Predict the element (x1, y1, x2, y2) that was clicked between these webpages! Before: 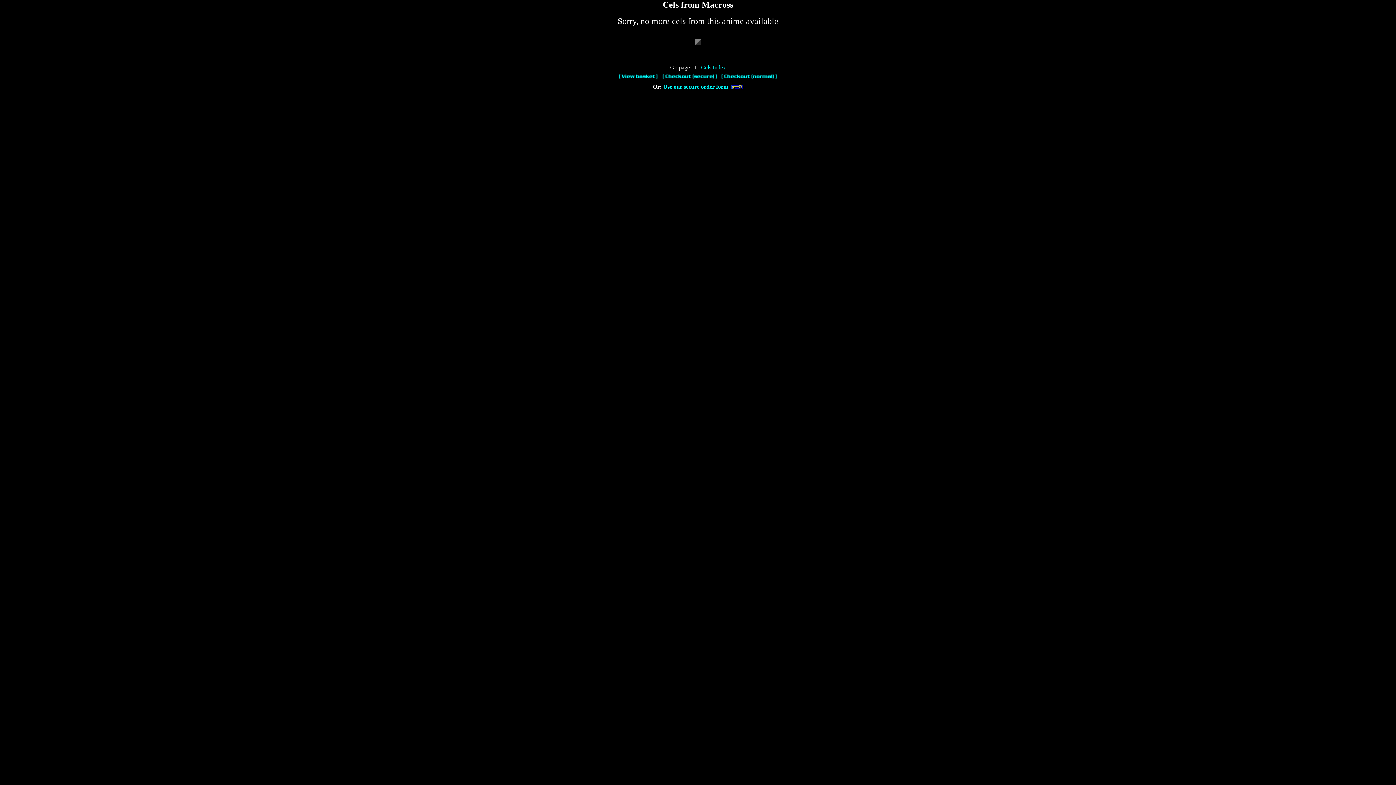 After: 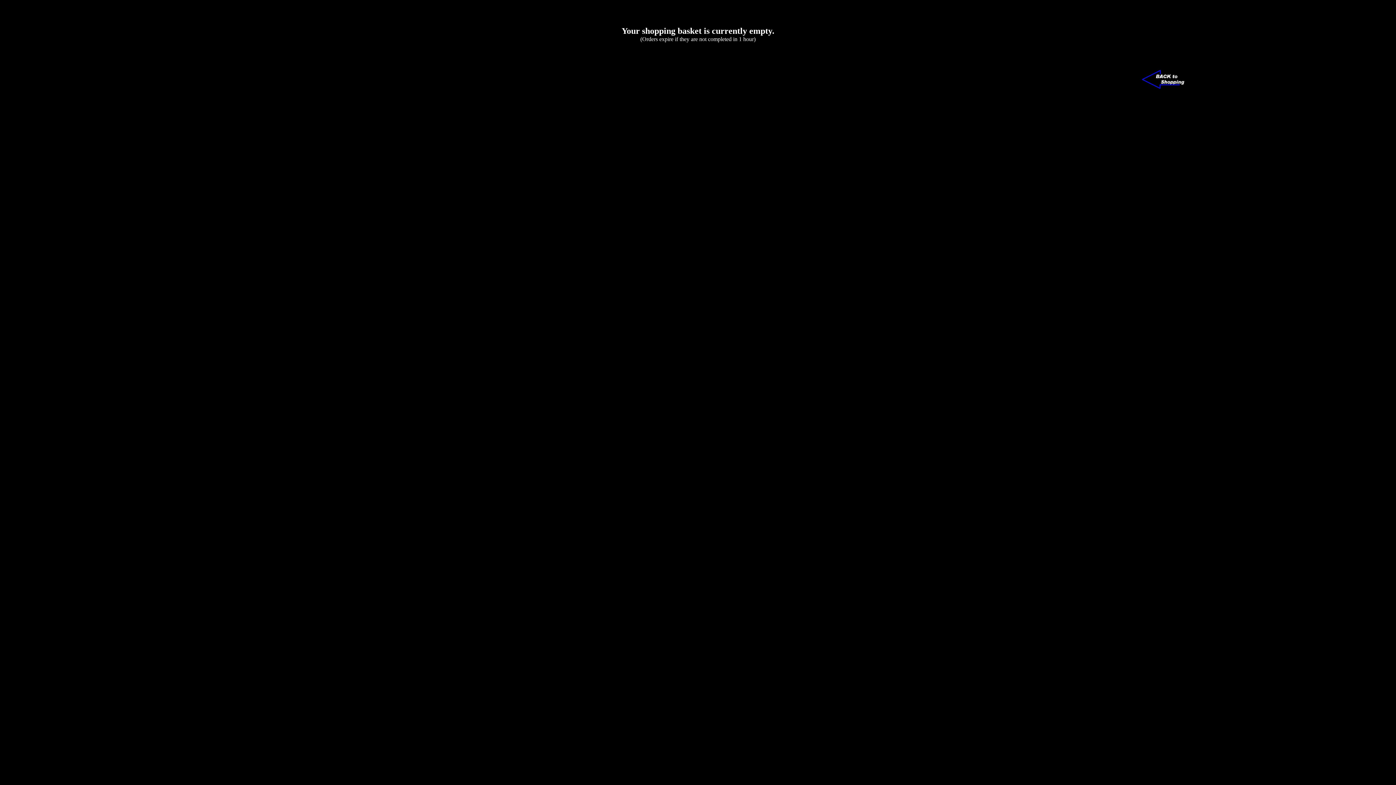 Action: bbox: (616, 76, 659, 82)